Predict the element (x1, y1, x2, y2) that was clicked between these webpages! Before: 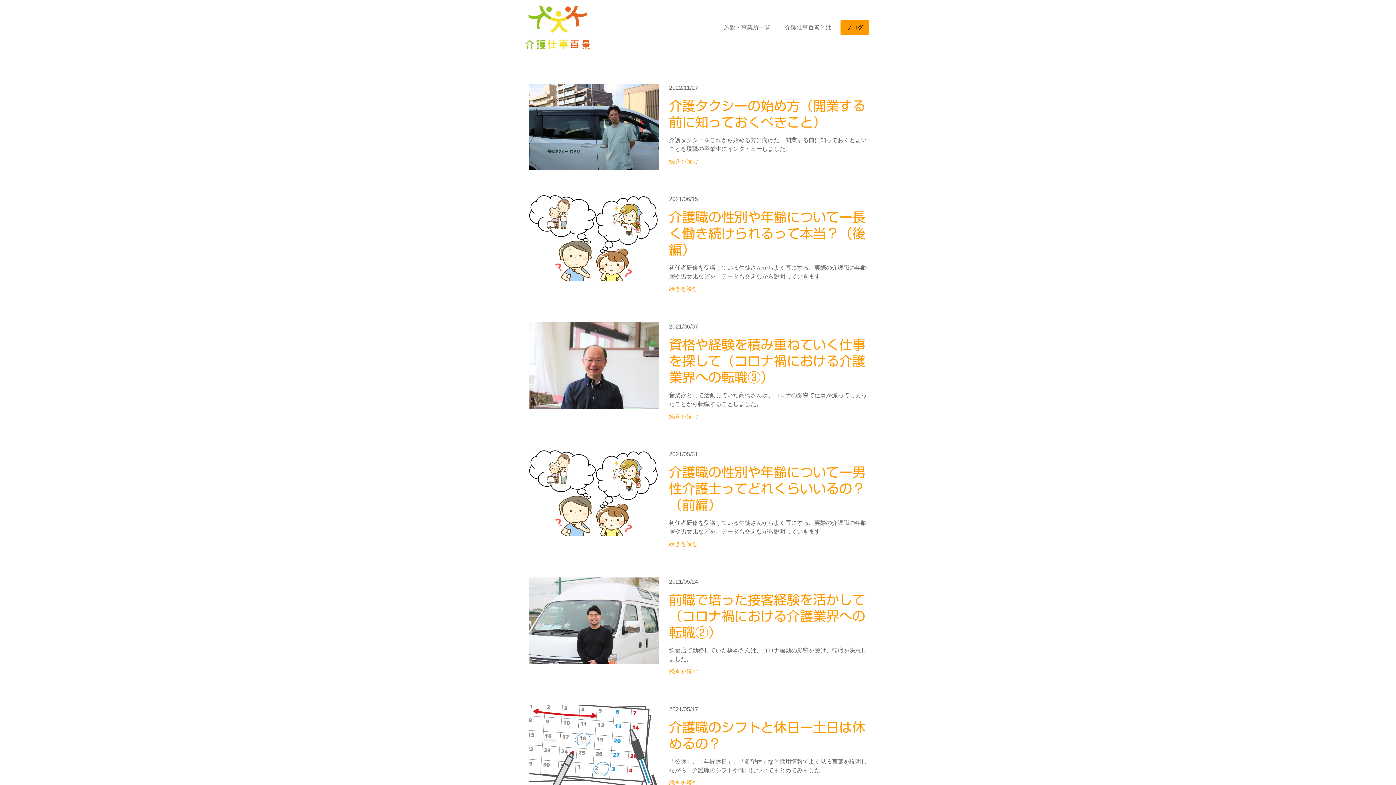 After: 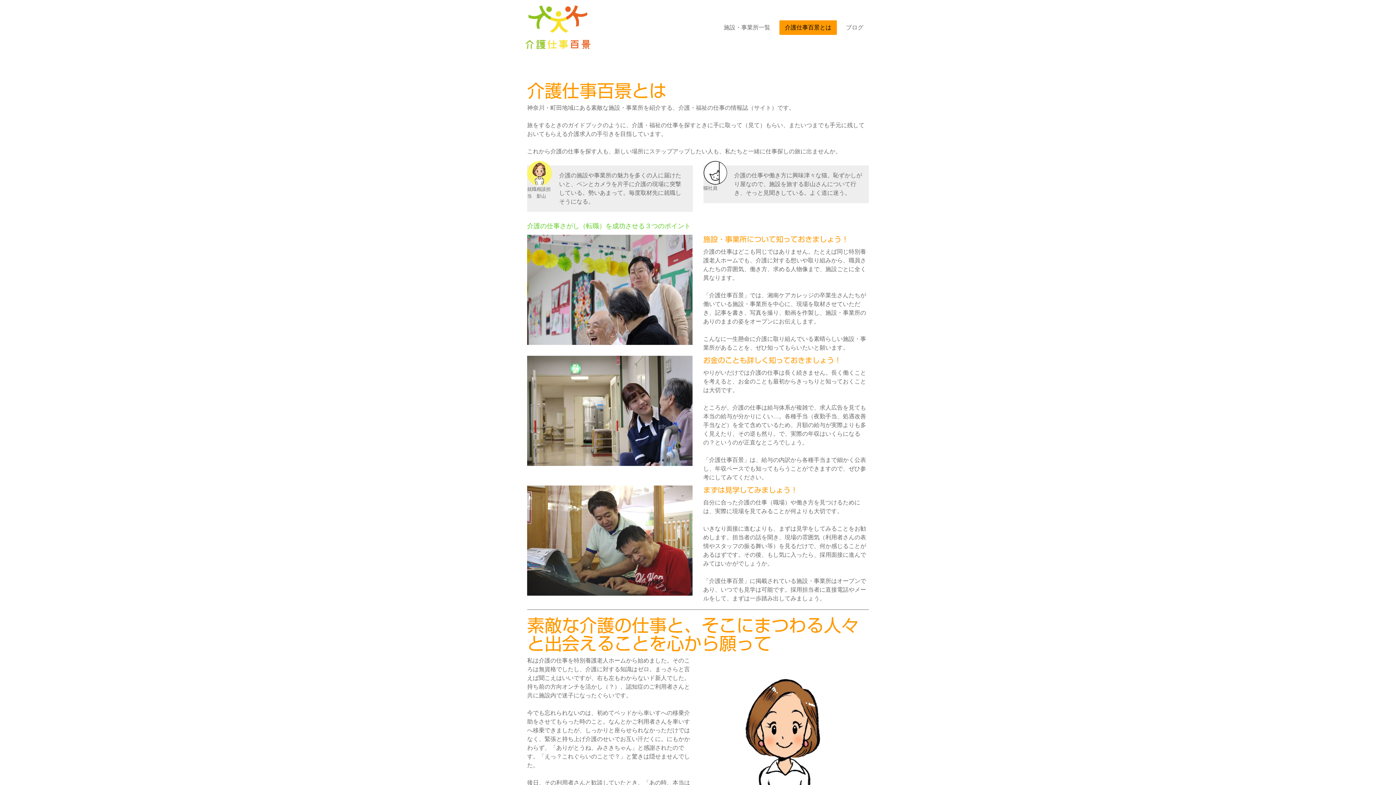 Action: bbox: (779, 20, 837, 34) label: 介護仕事百景とは